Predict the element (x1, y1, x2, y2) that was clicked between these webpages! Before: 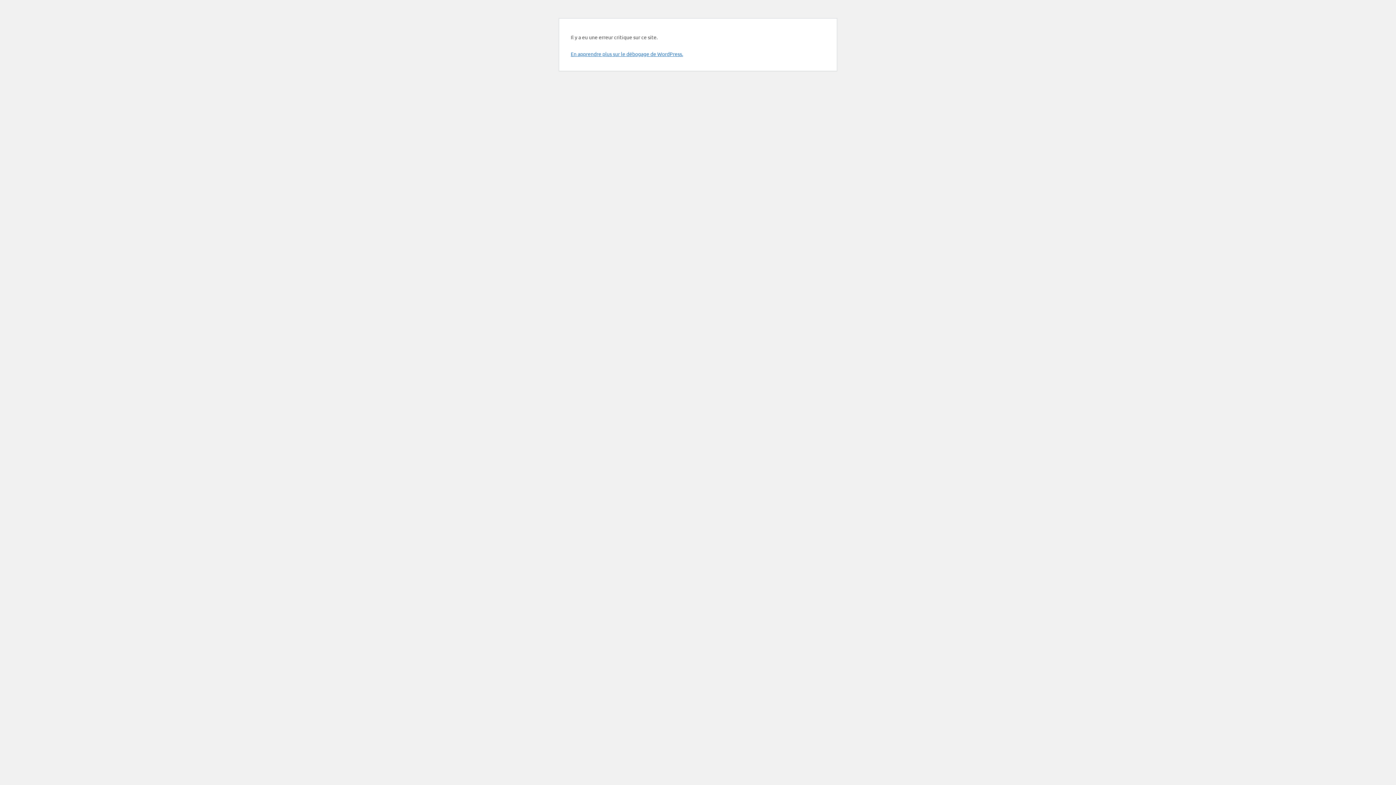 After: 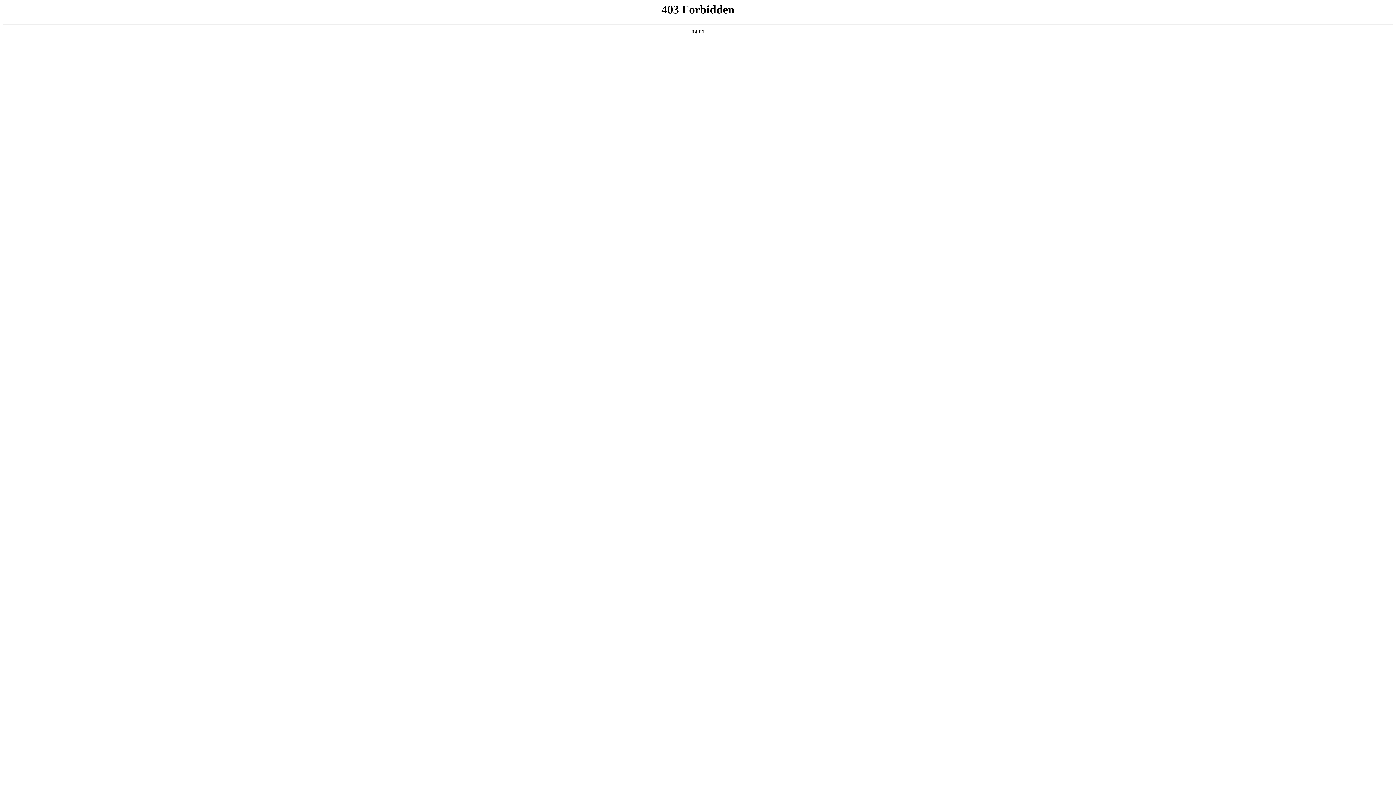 Action: label: En apprendre plus sur le débogage de WordPress. bbox: (570, 50, 683, 57)